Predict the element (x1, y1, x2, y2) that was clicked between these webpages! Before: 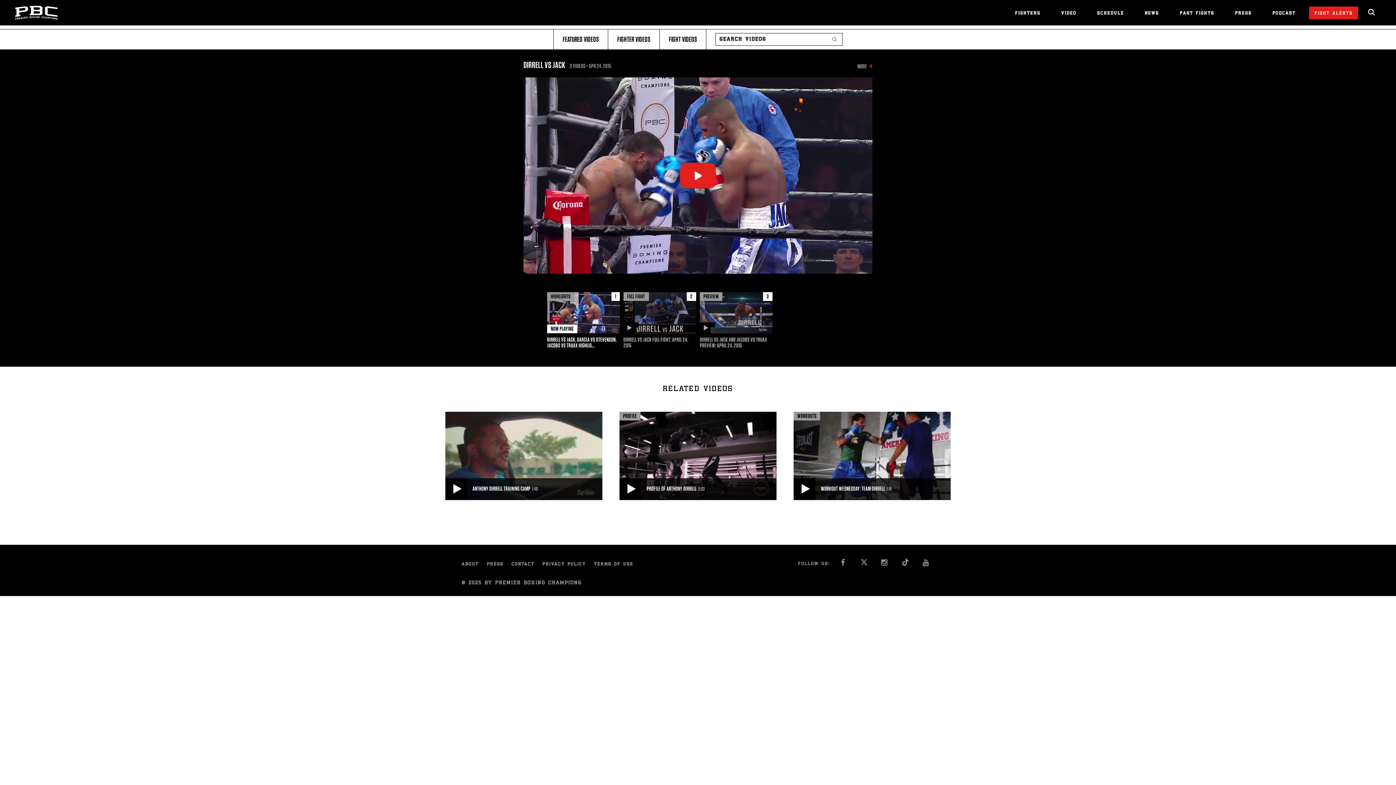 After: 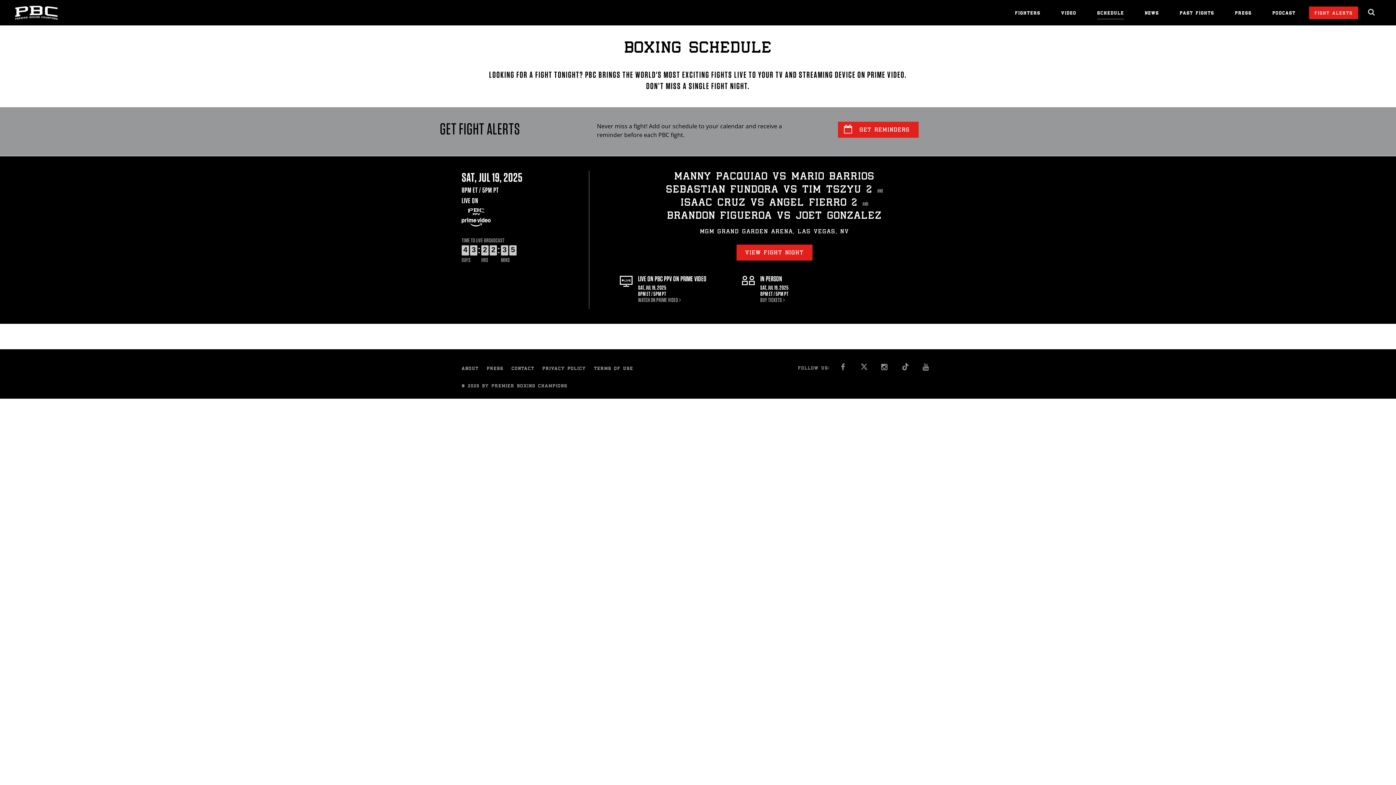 Action: bbox: (1097, 10, 1124, 19) label: SCHEDULE